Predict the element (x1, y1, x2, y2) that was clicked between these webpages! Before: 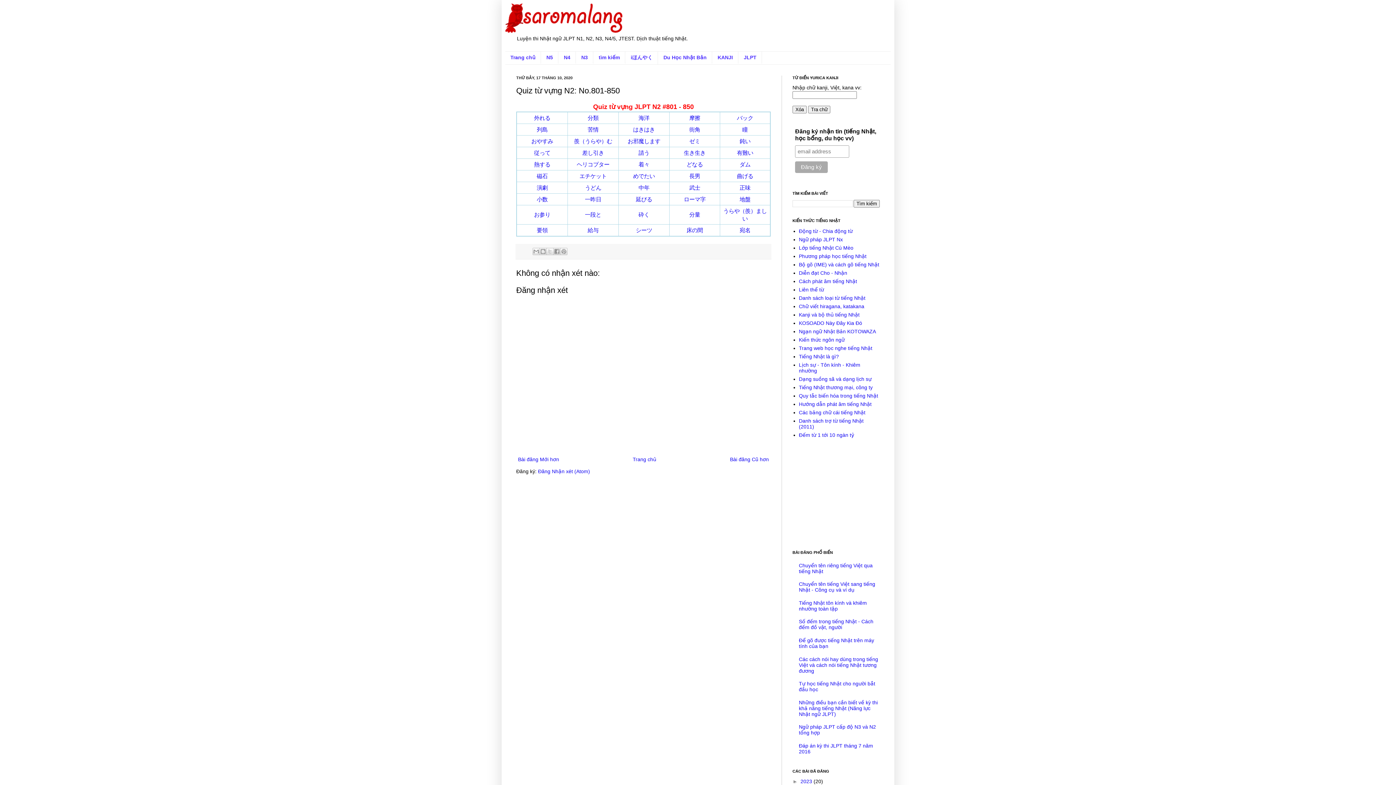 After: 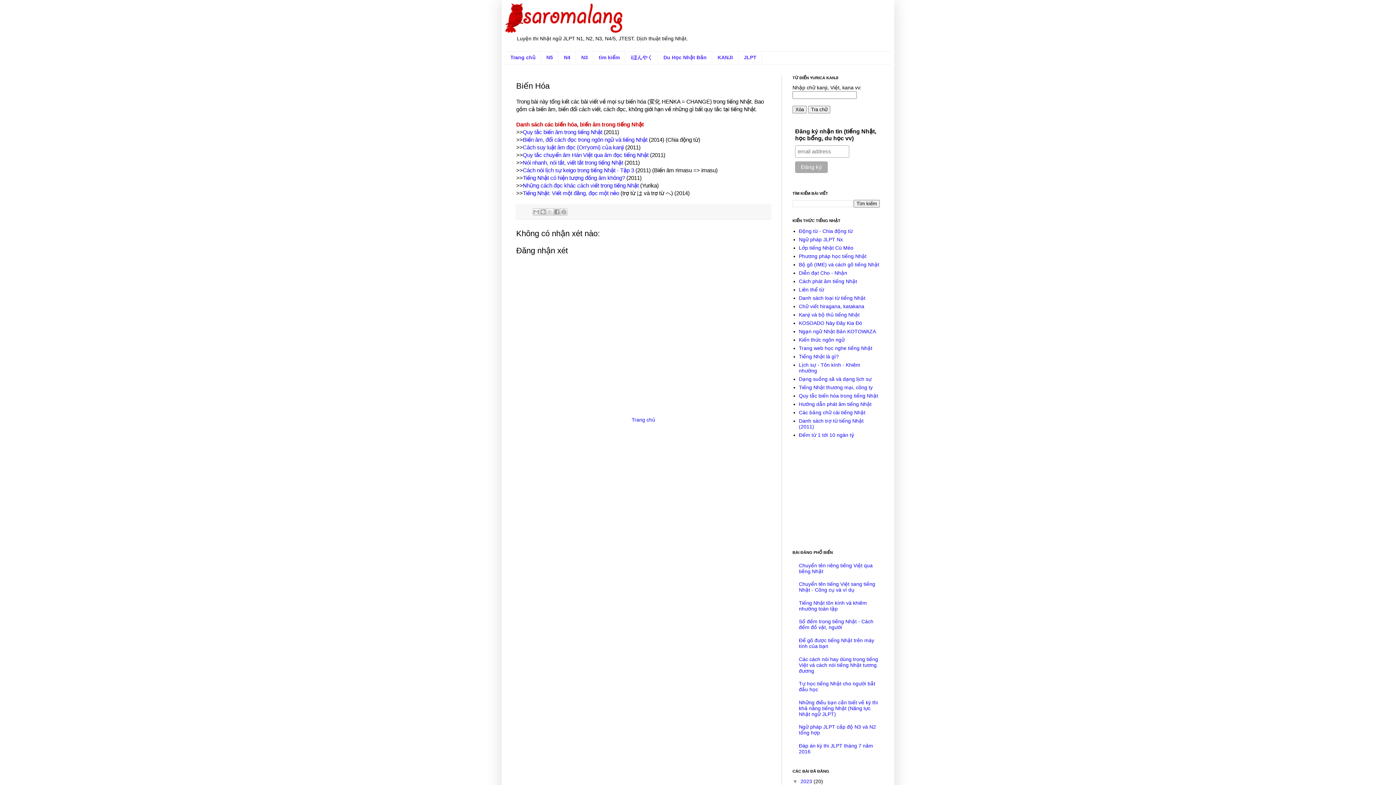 Action: label: Quy tắc biến hóa trong tiếng Nhật bbox: (799, 393, 878, 399)